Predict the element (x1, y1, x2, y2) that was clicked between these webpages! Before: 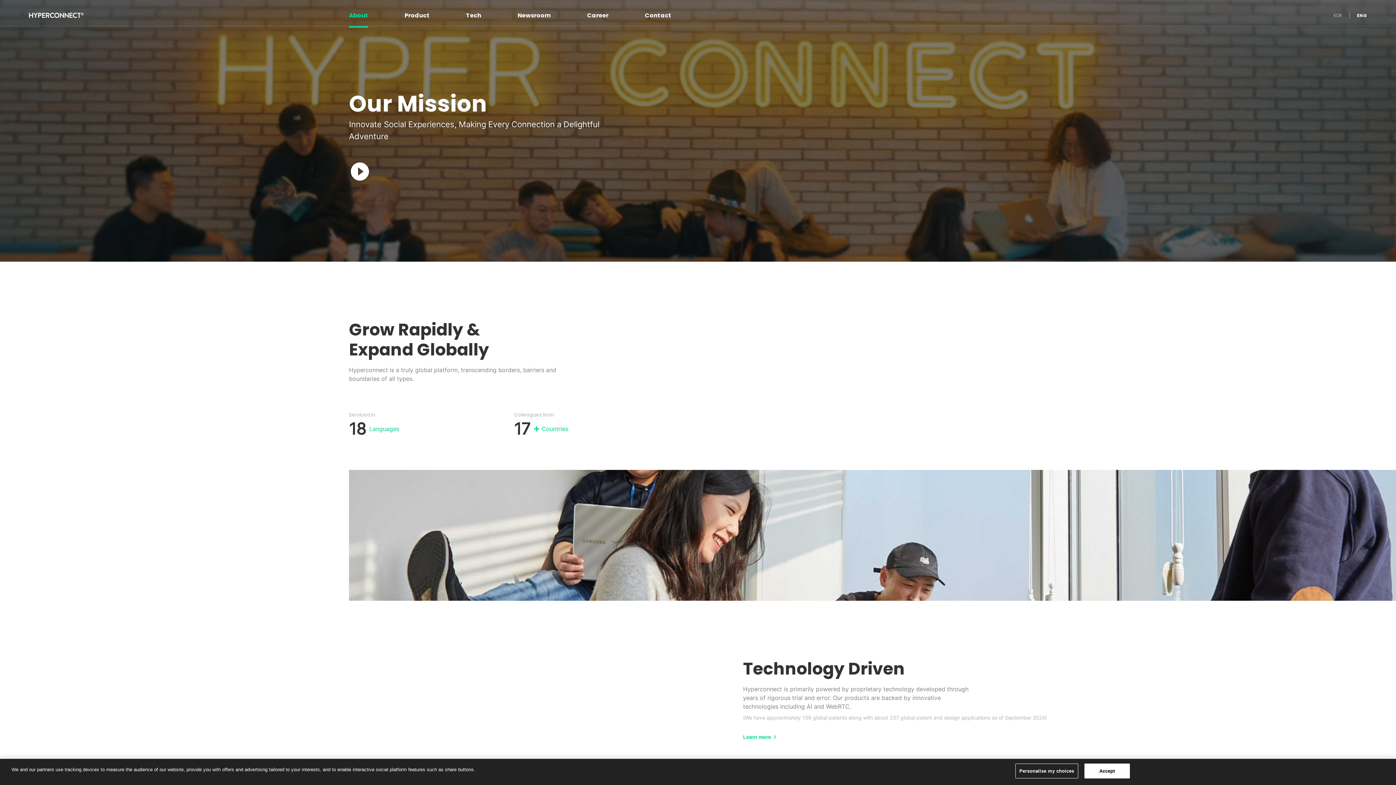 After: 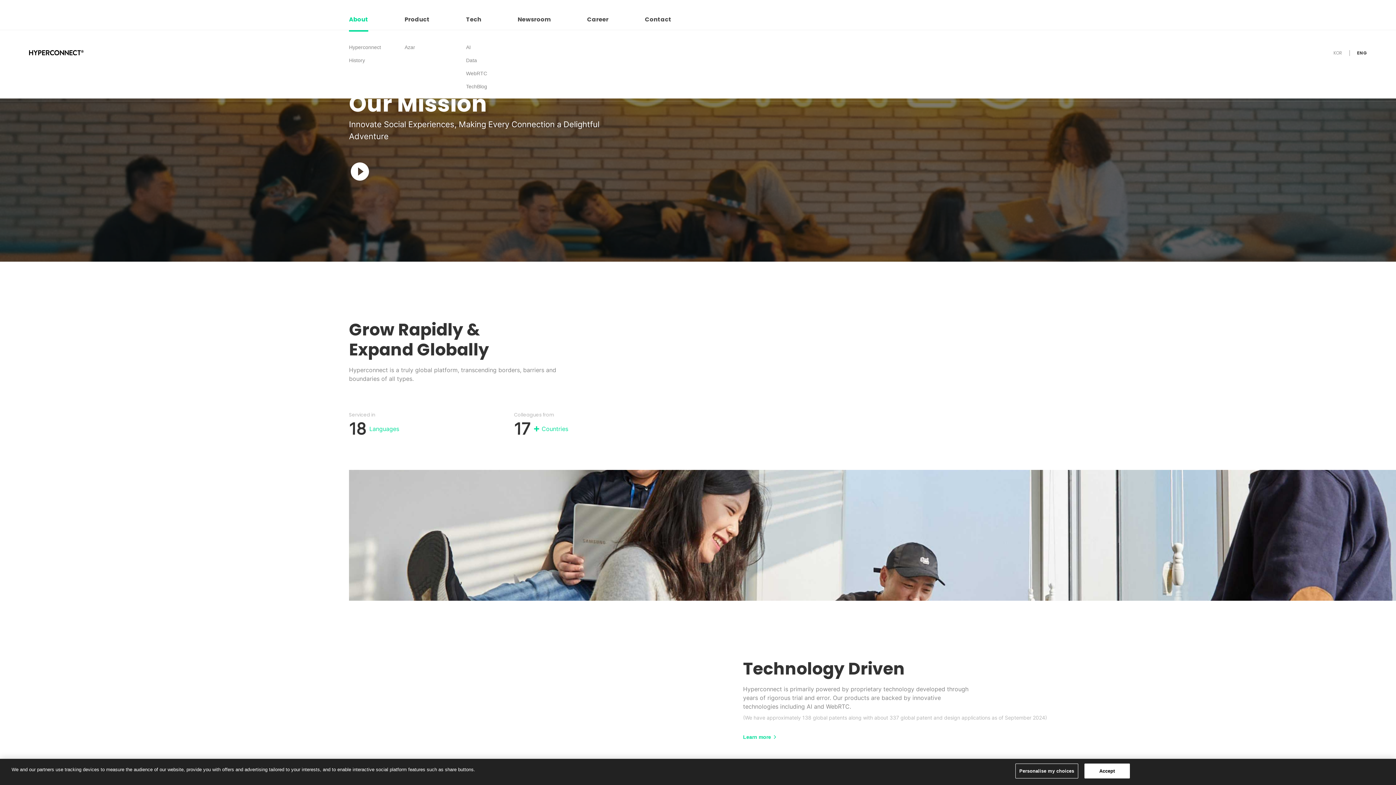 Action: bbox: (29, 10, 83, 20)